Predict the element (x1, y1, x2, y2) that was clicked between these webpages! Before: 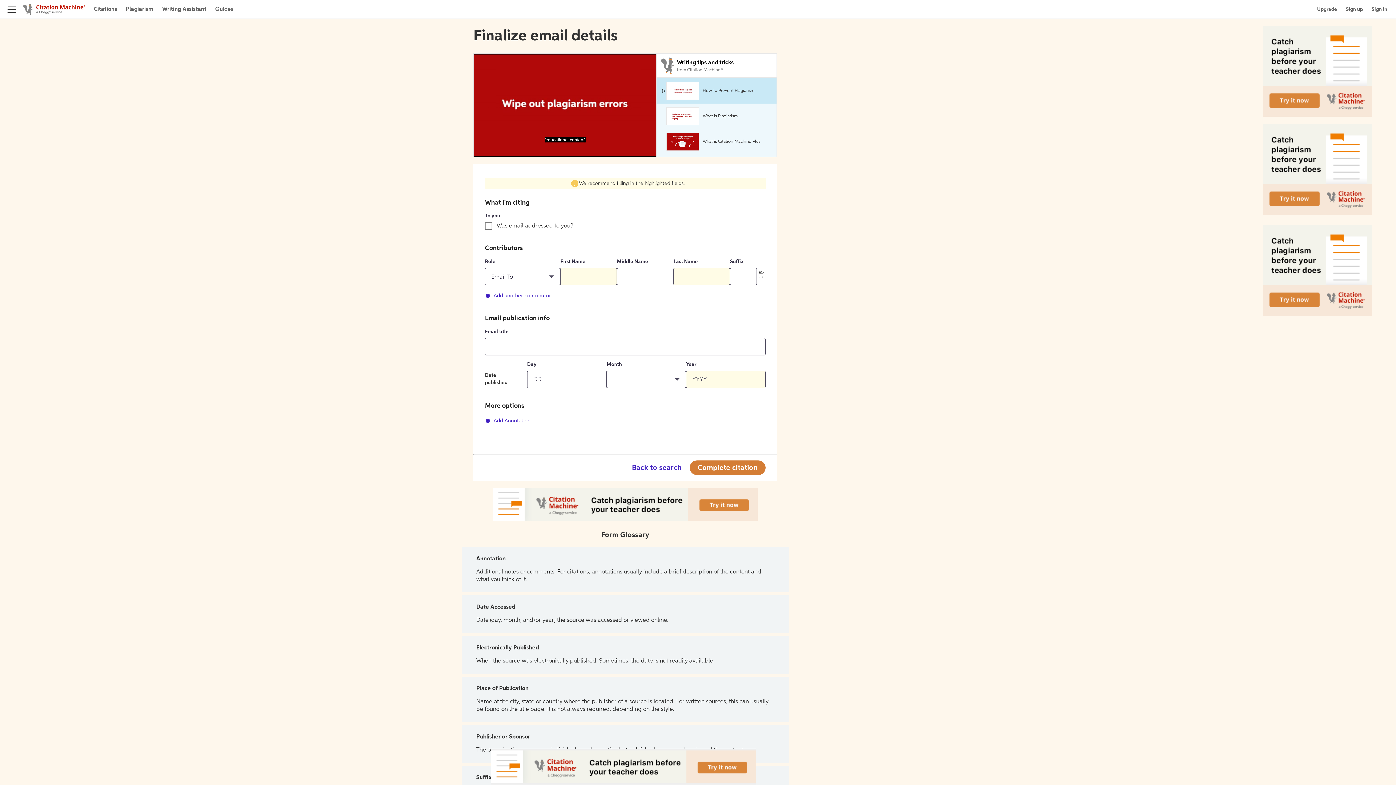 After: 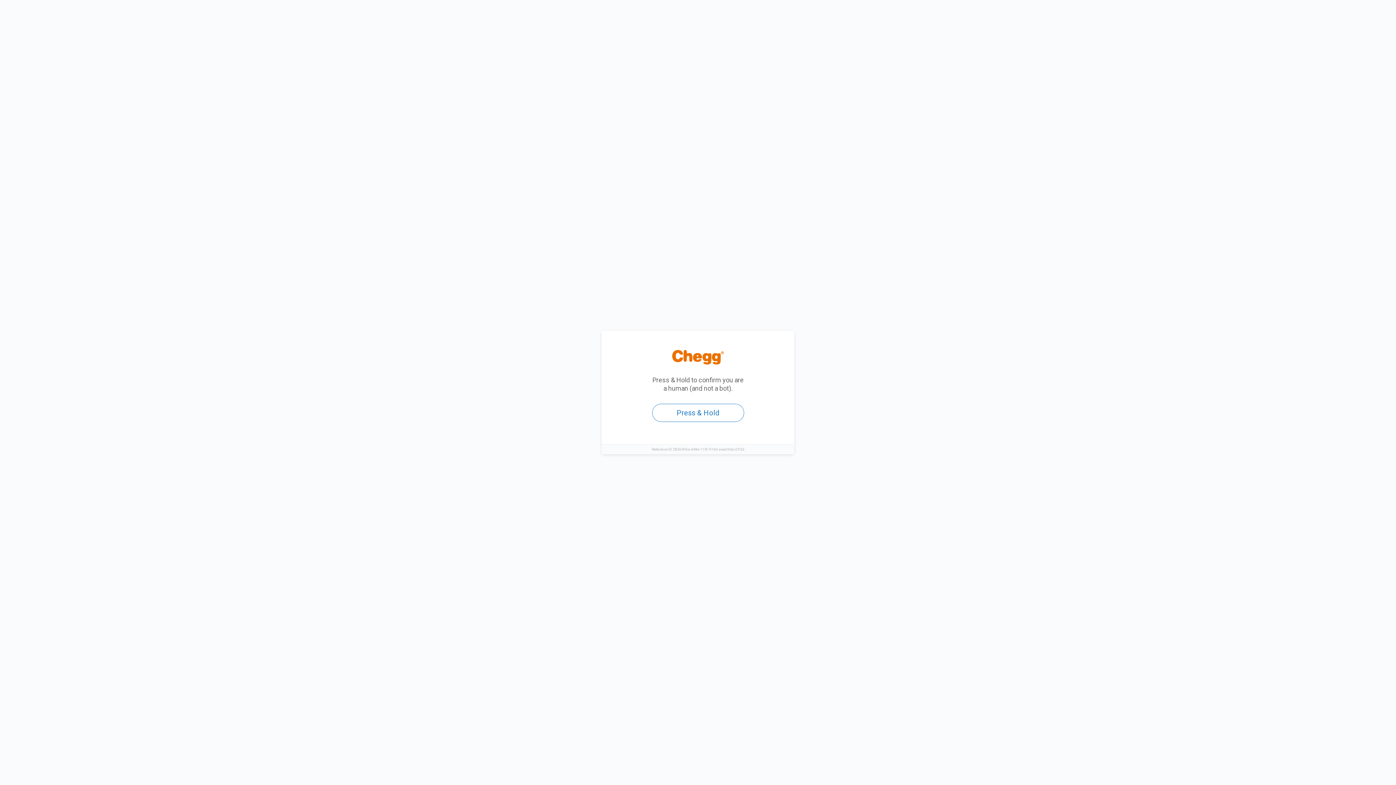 Action: bbox: (1346, 5, 1363, 12) label: Sign up